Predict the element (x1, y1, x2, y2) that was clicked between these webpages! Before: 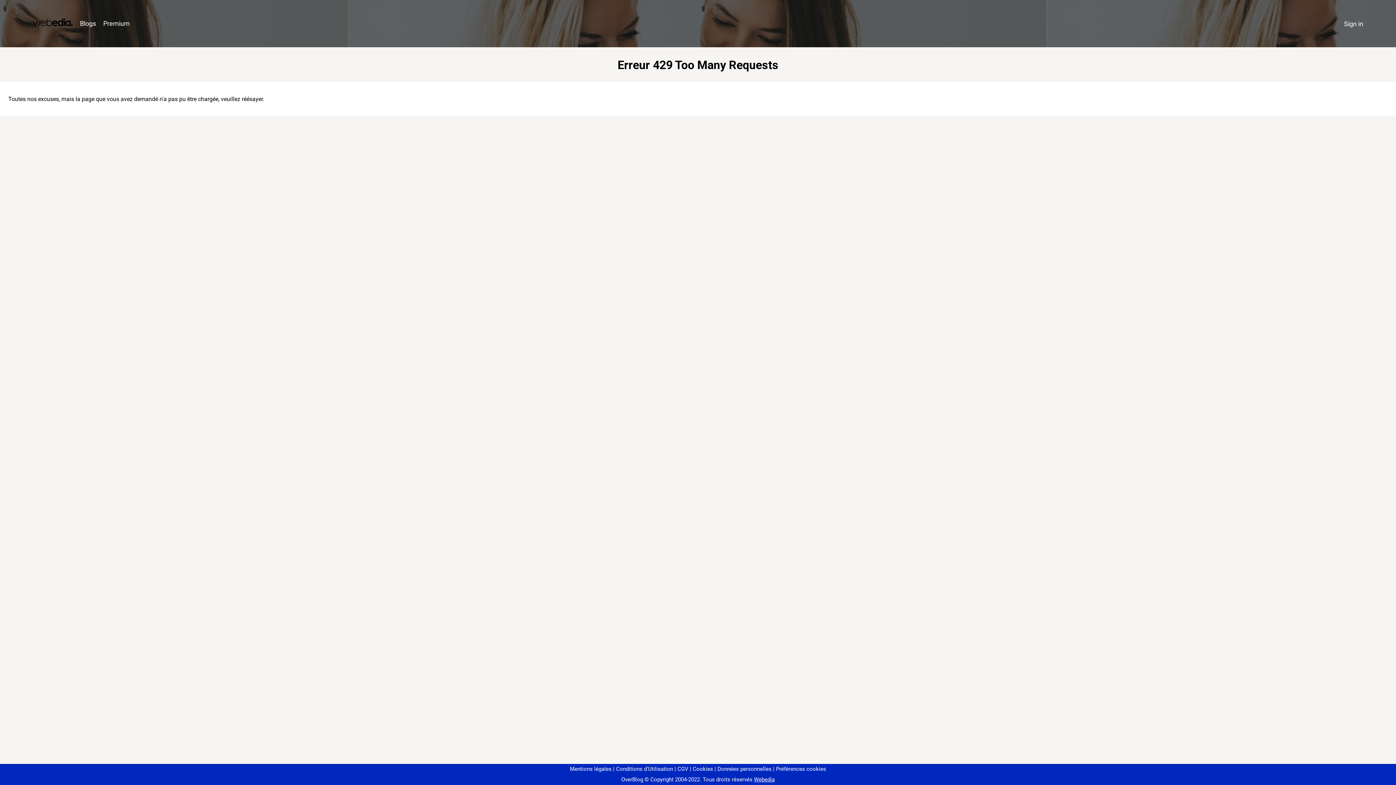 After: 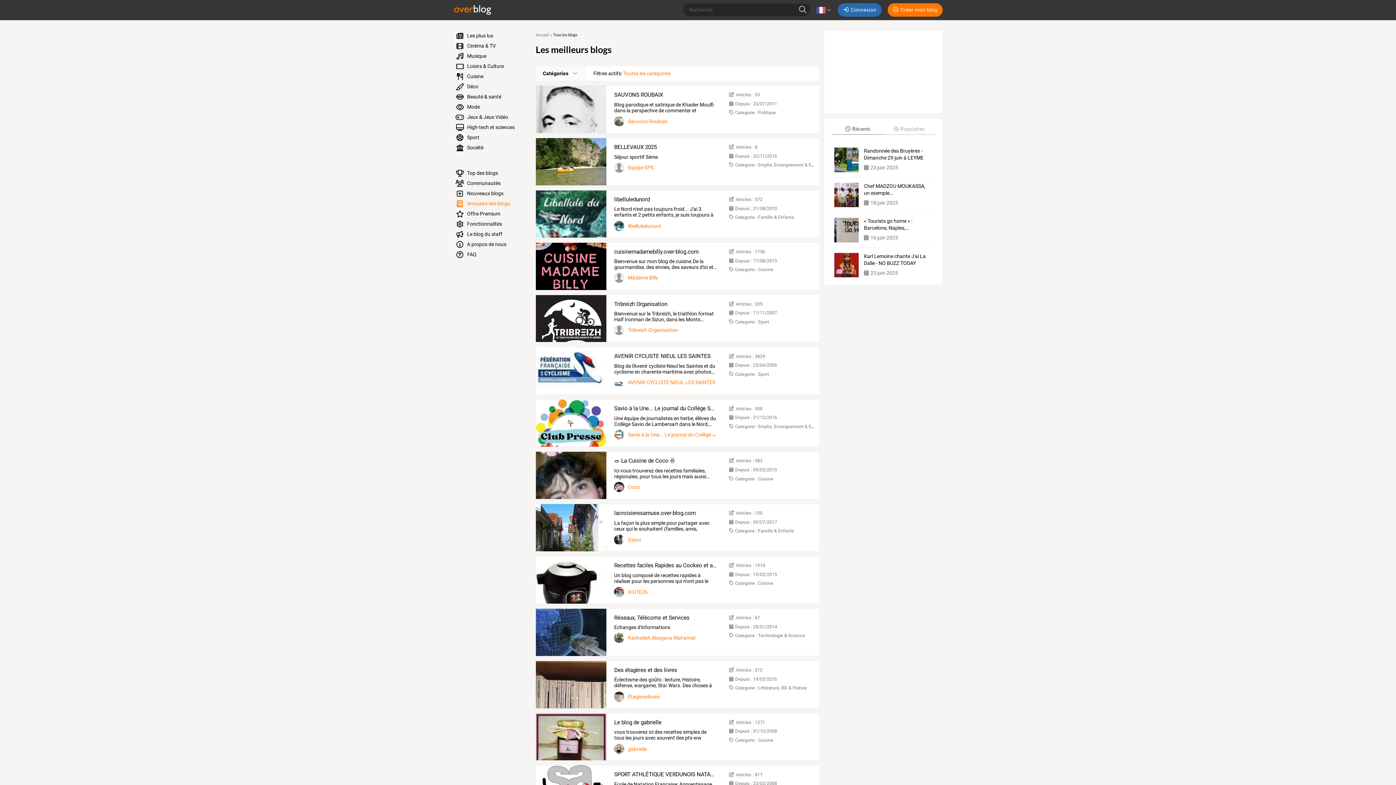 Action: label: Blogs bbox: (76, 16, 99, 31)